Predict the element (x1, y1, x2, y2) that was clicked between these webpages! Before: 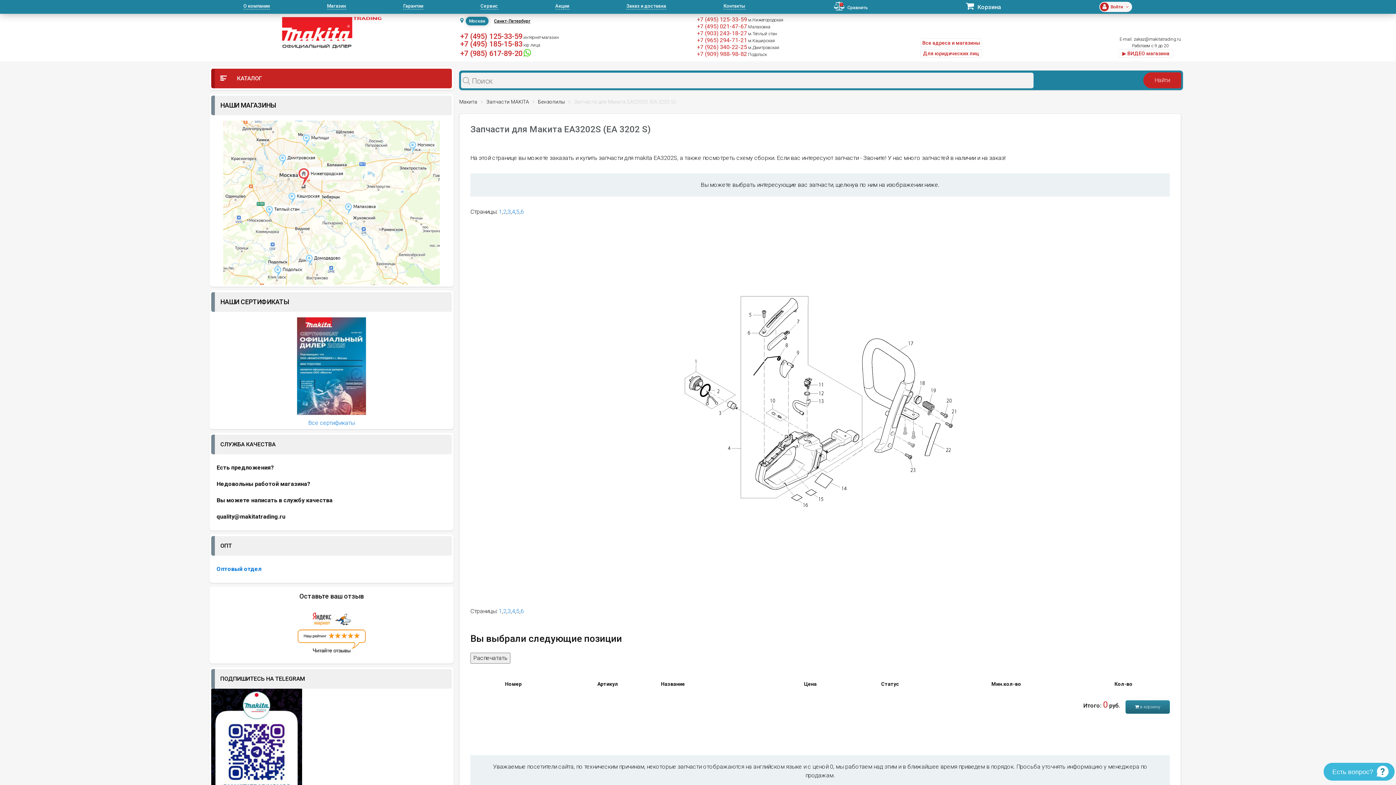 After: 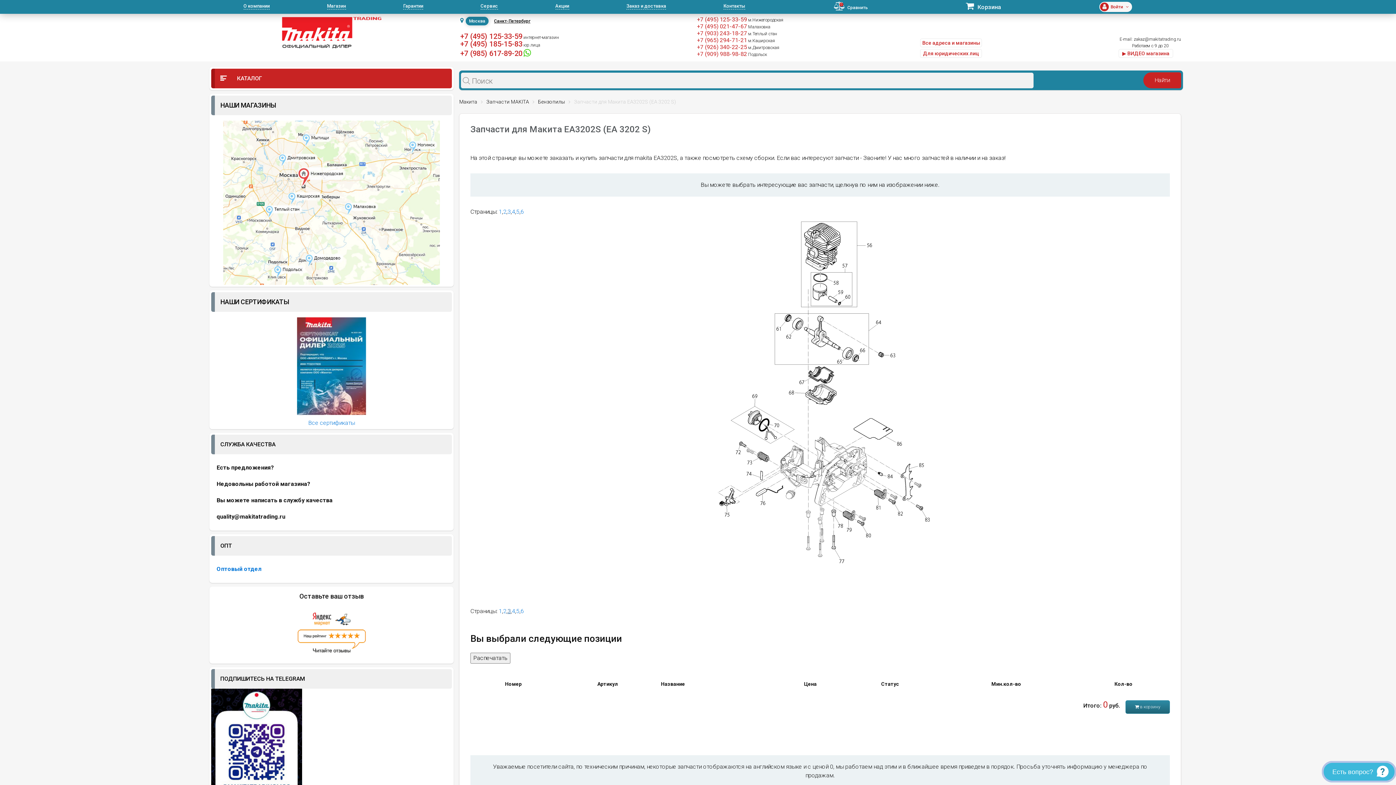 Action: bbox: (507, 608, 510, 614) label: 3